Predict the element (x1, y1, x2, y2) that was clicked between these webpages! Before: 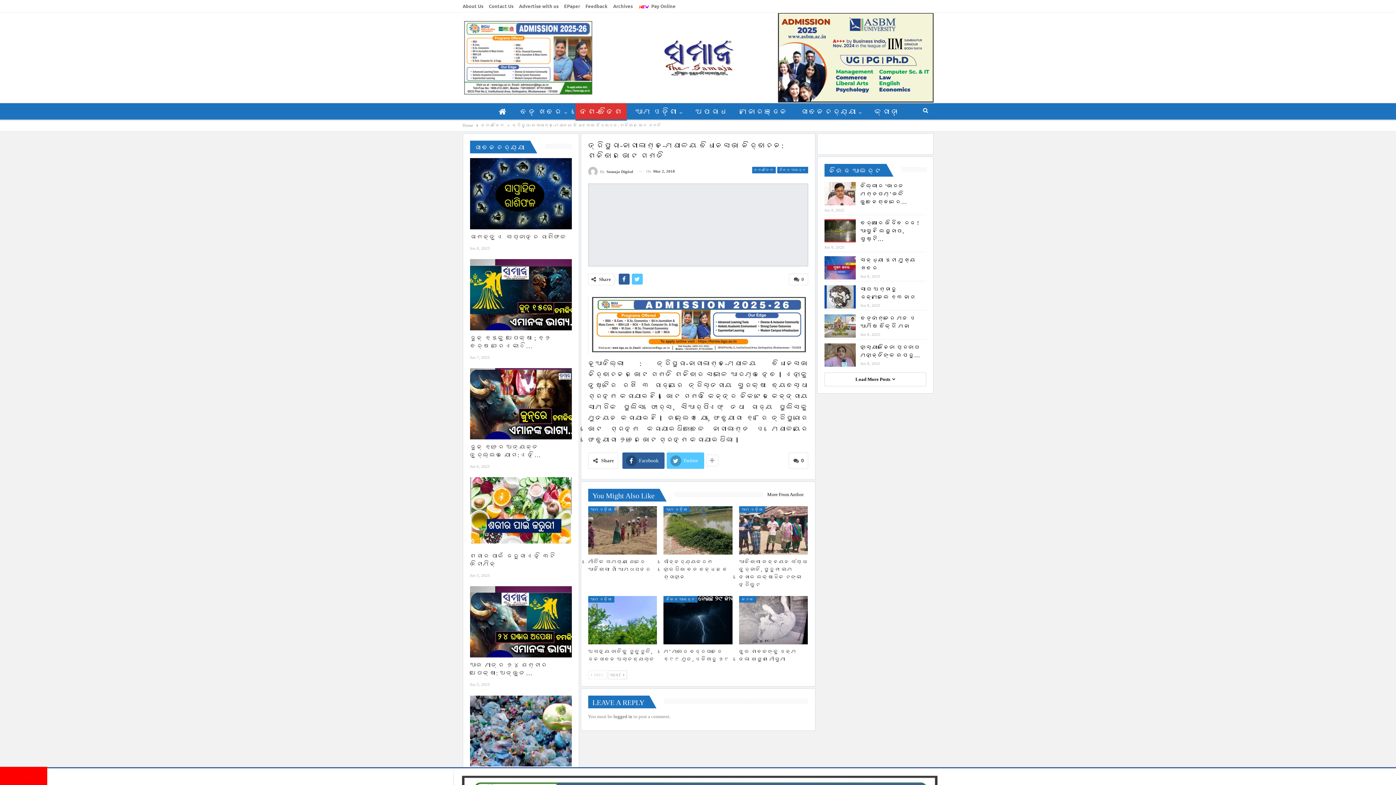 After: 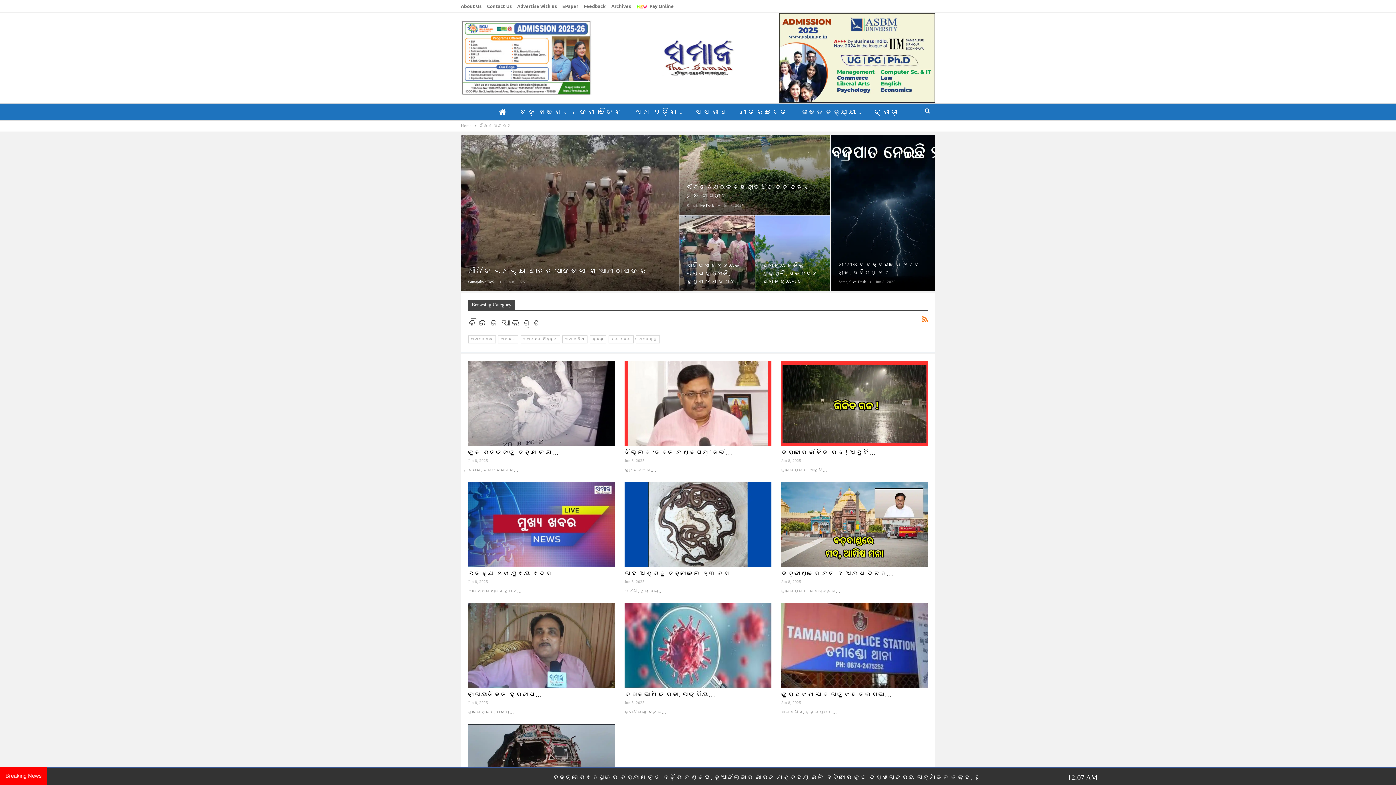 Action: bbox: (777, 166, 808, 173) label: ନିଉଜ ଆଲର୍ଟ